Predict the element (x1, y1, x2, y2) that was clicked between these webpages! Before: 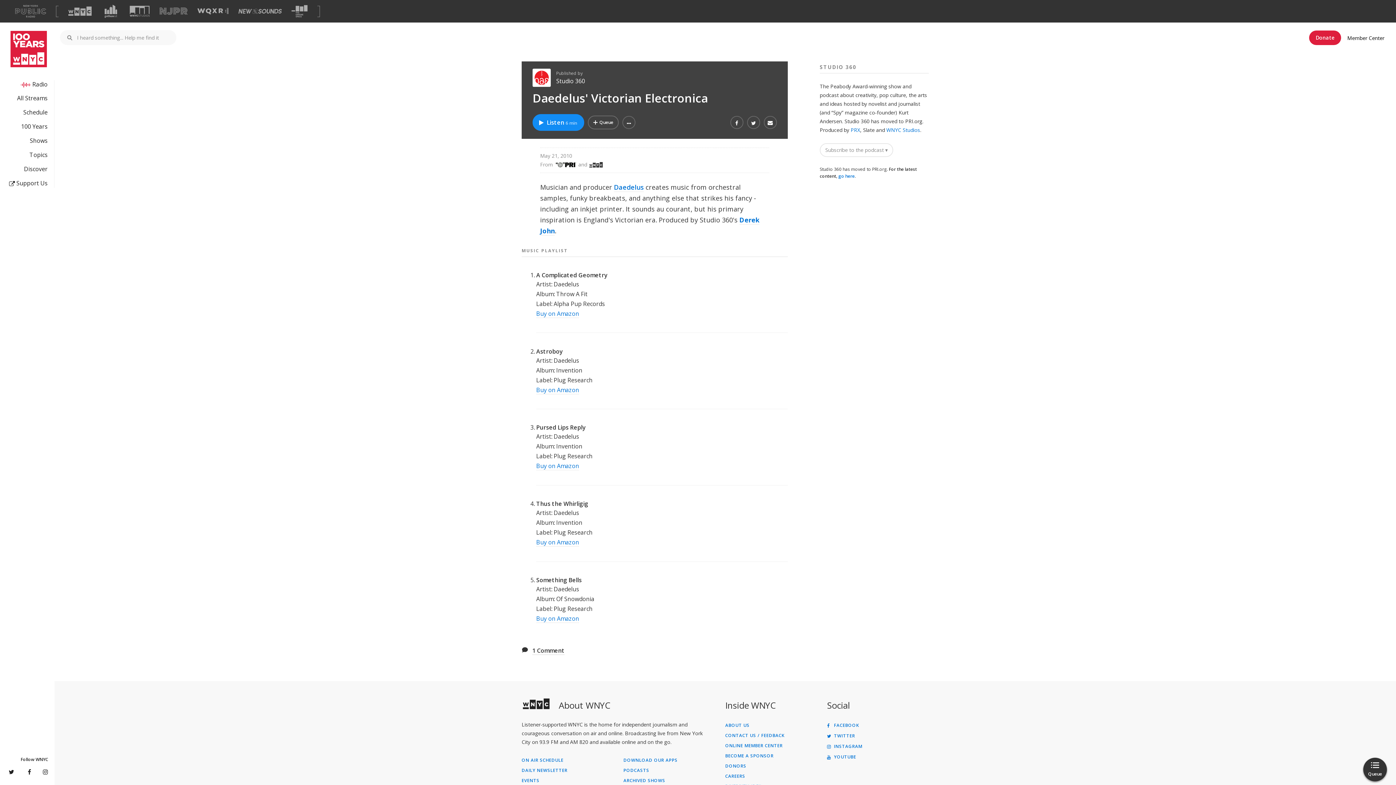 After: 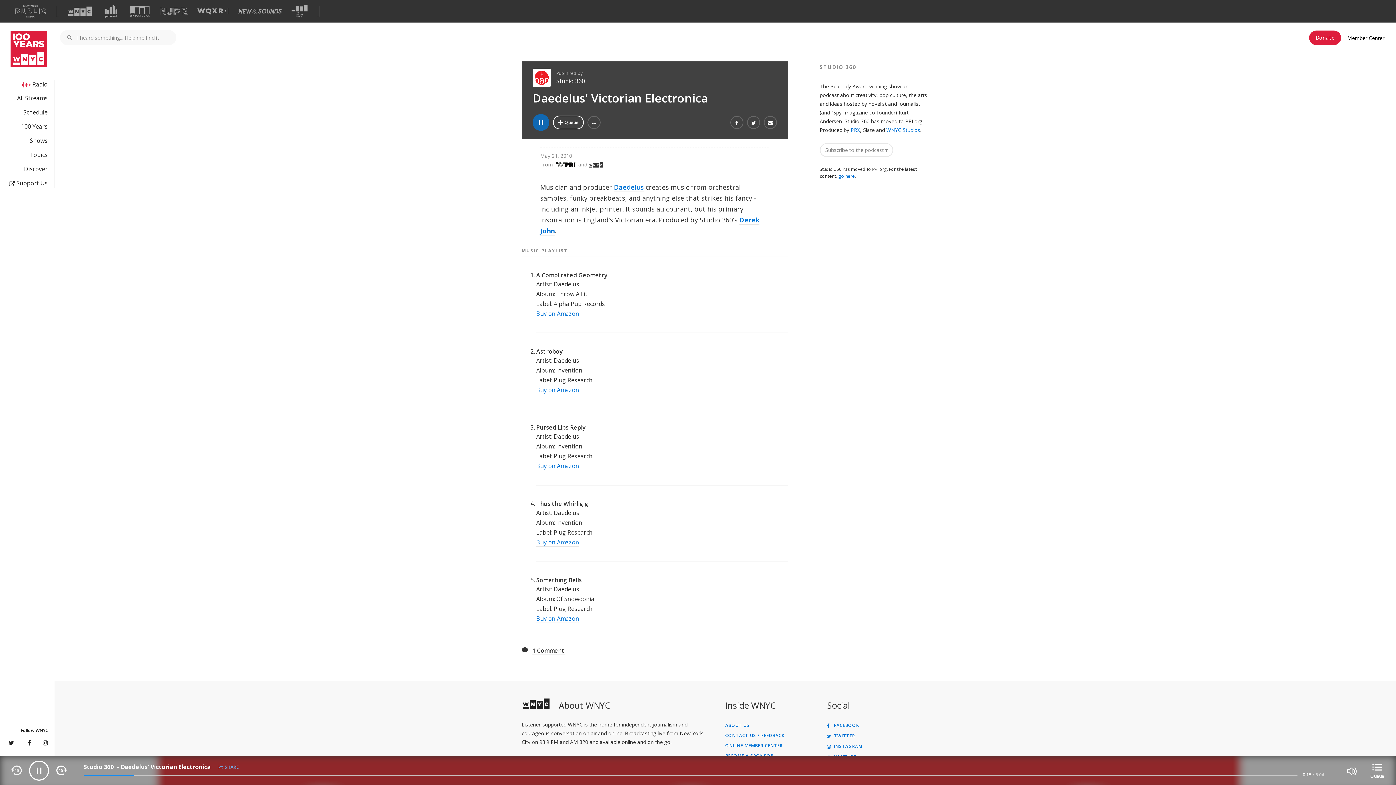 Action: label: Listen to Daedelus' Victorian Electronica bbox: (532, 114, 584, 130)